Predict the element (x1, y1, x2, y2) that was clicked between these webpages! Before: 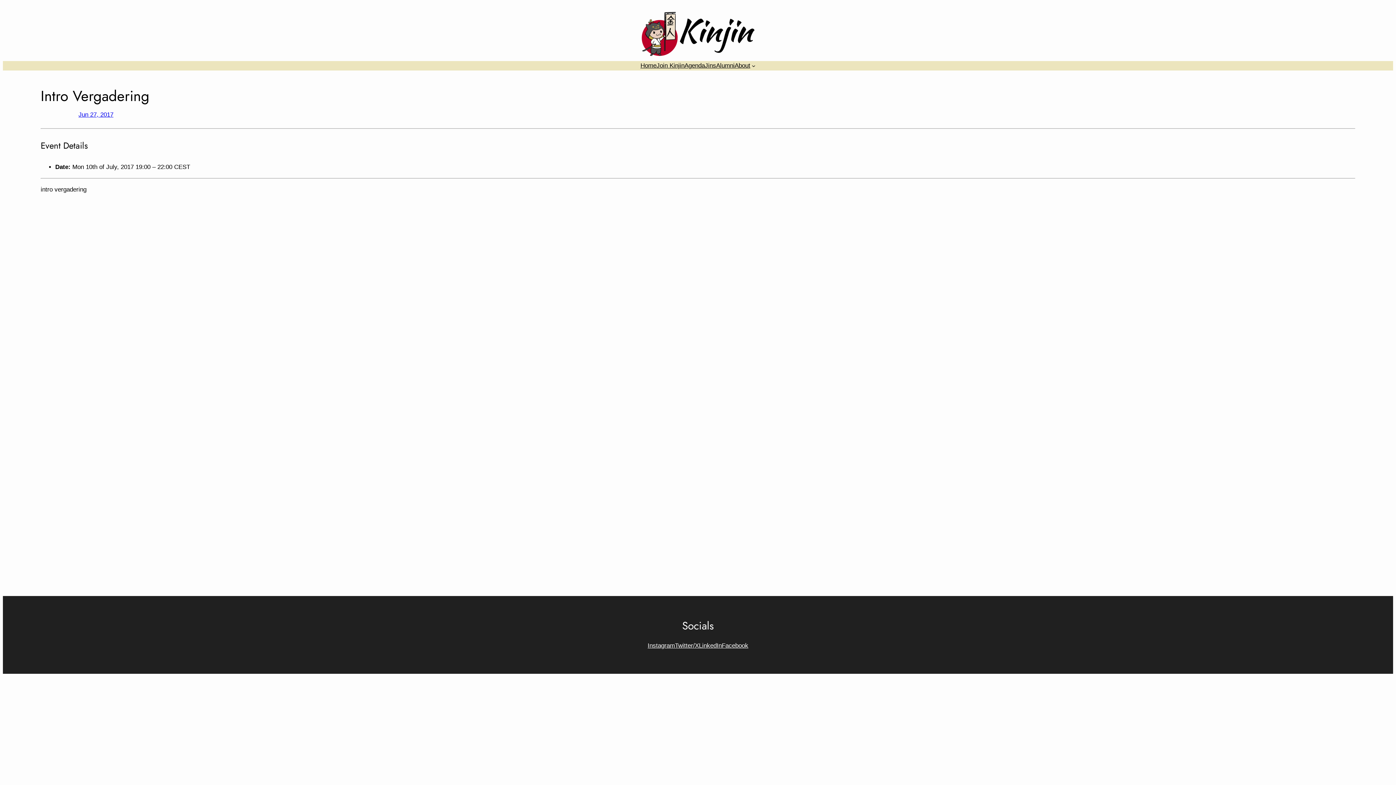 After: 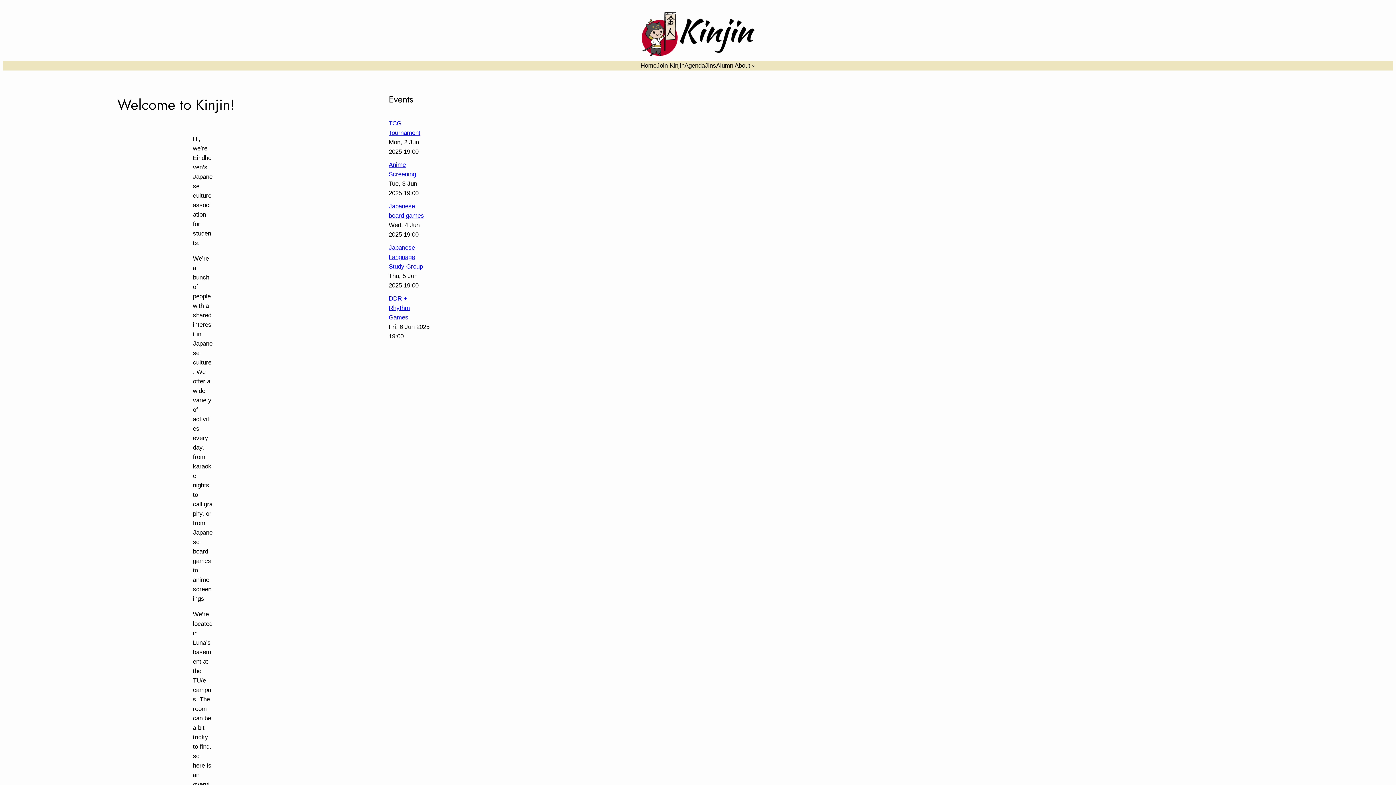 Action: bbox: (532, 10, 863, 57)